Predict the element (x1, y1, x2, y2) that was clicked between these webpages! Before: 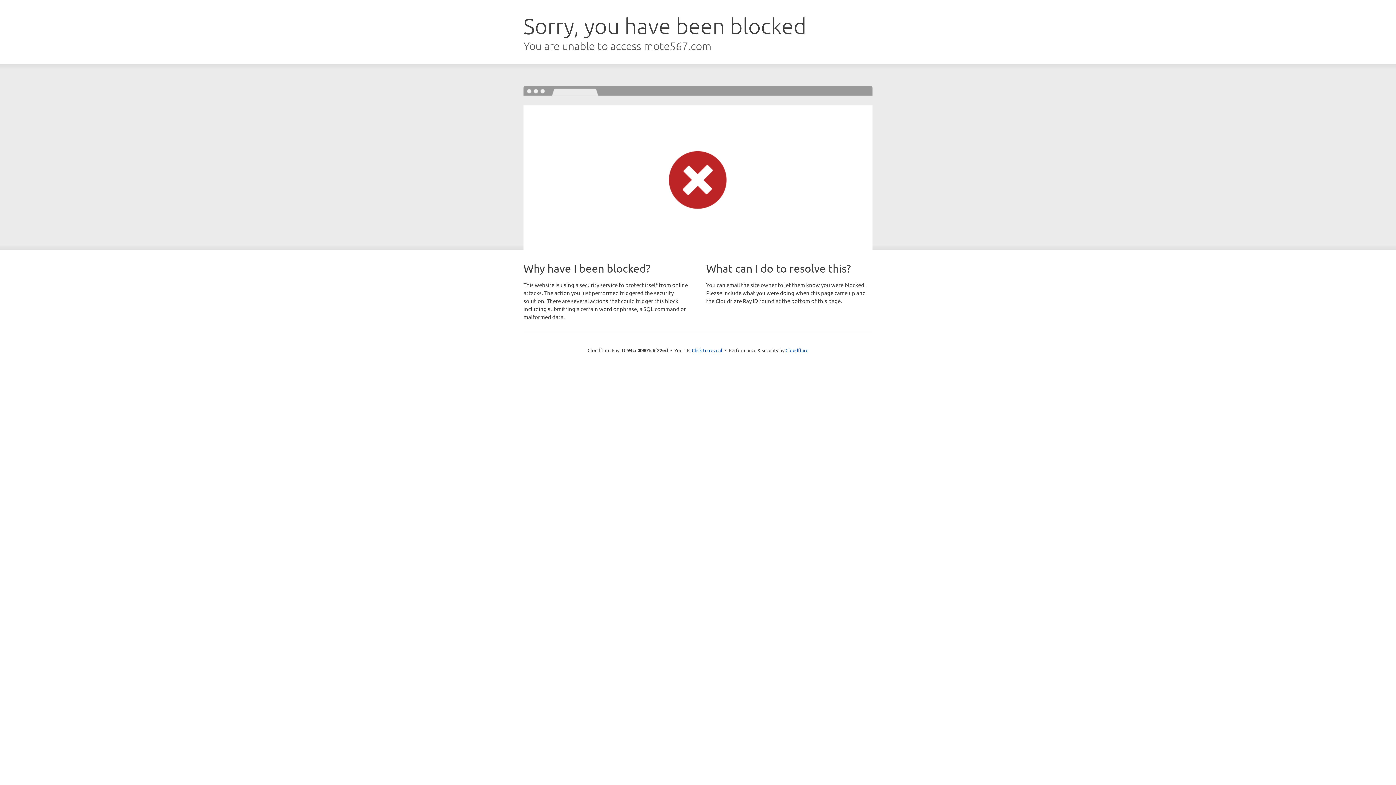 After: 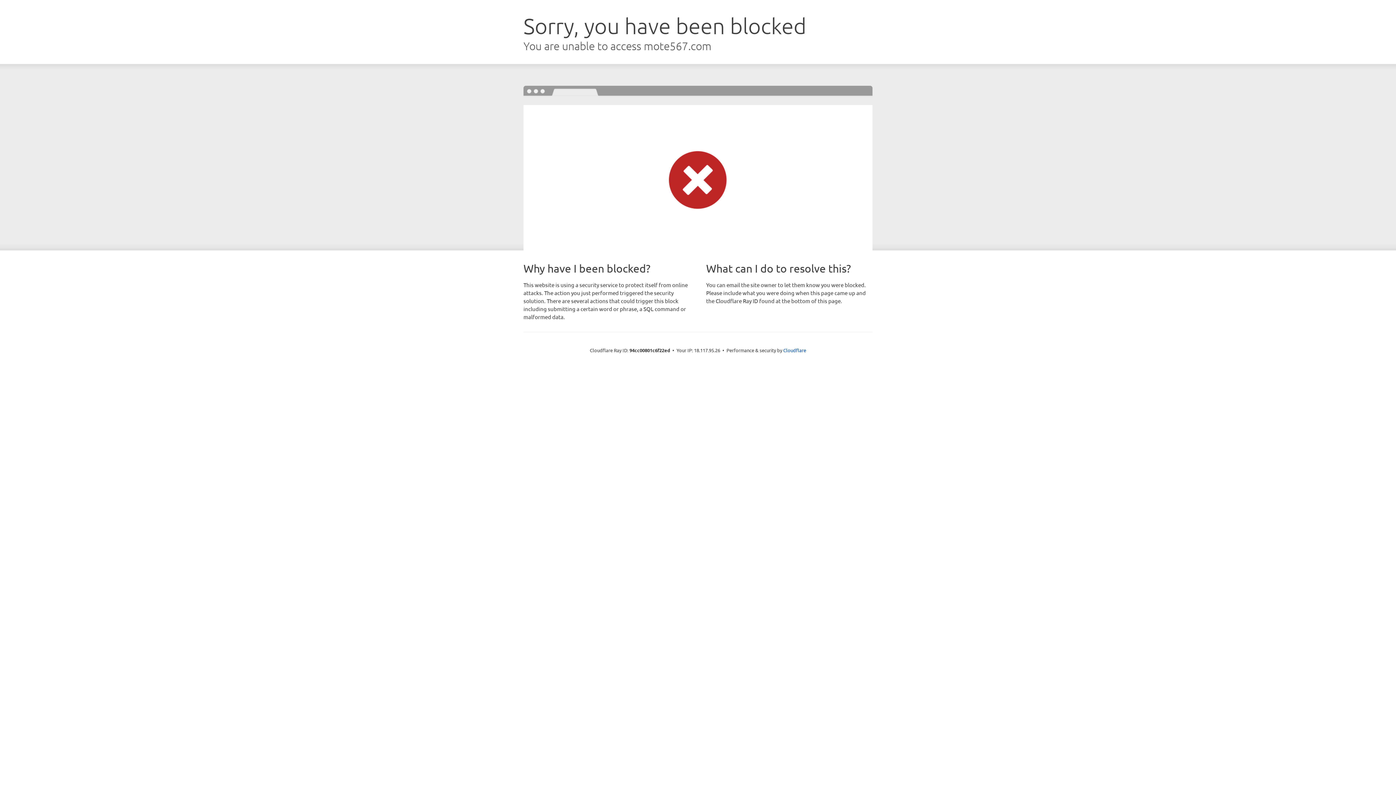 Action: bbox: (692, 346, 722, 353) label: Click to reveal